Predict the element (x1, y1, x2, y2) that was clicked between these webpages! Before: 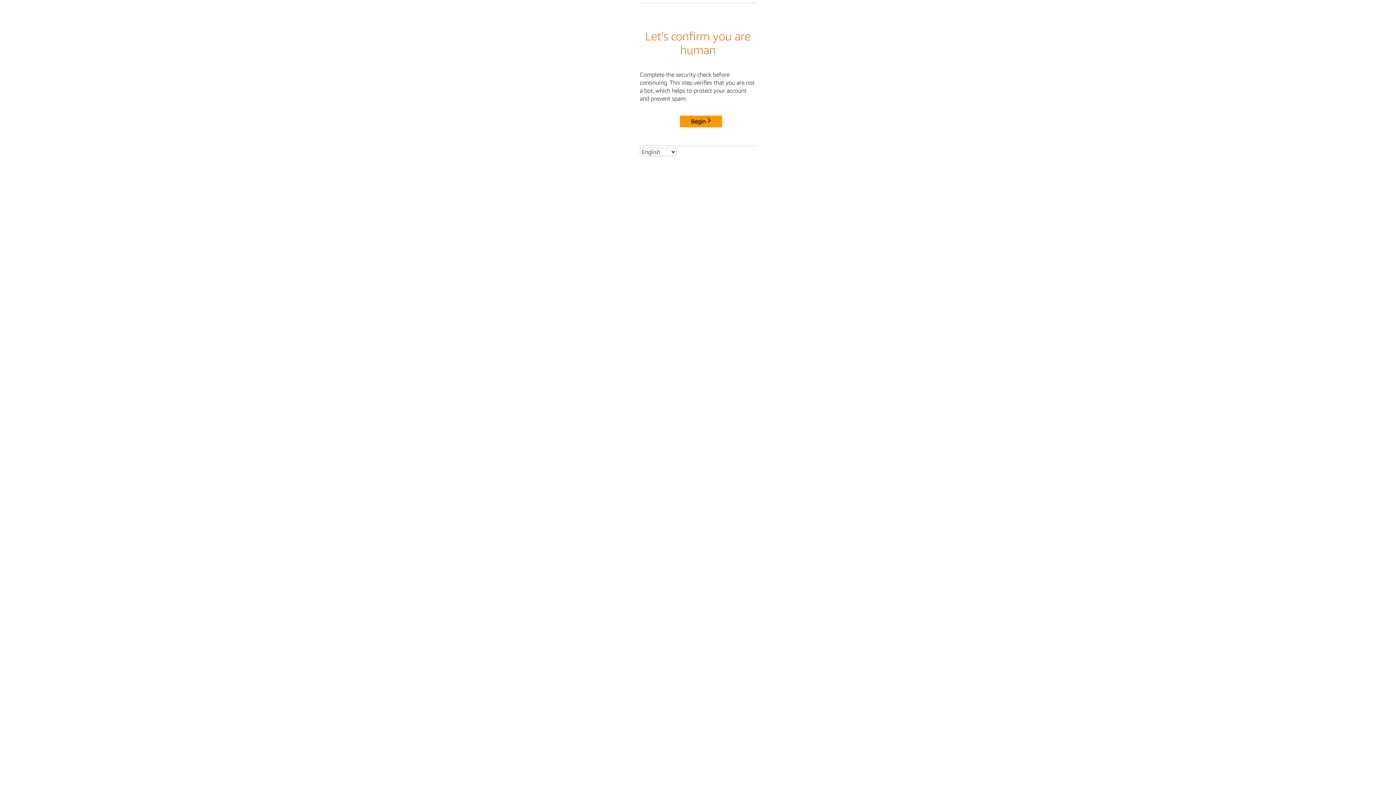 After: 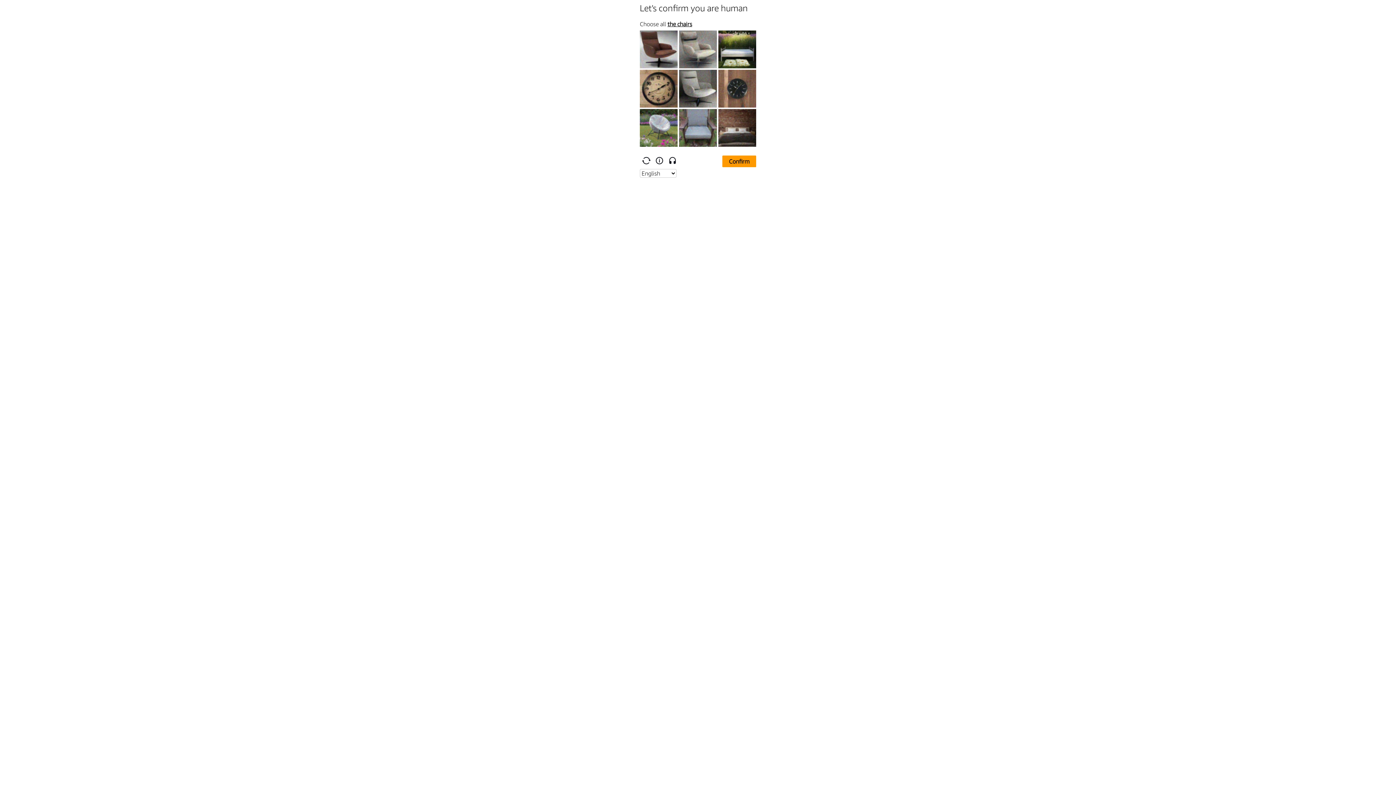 Action: label: Begin bbox: (680, 115, 722, 127)